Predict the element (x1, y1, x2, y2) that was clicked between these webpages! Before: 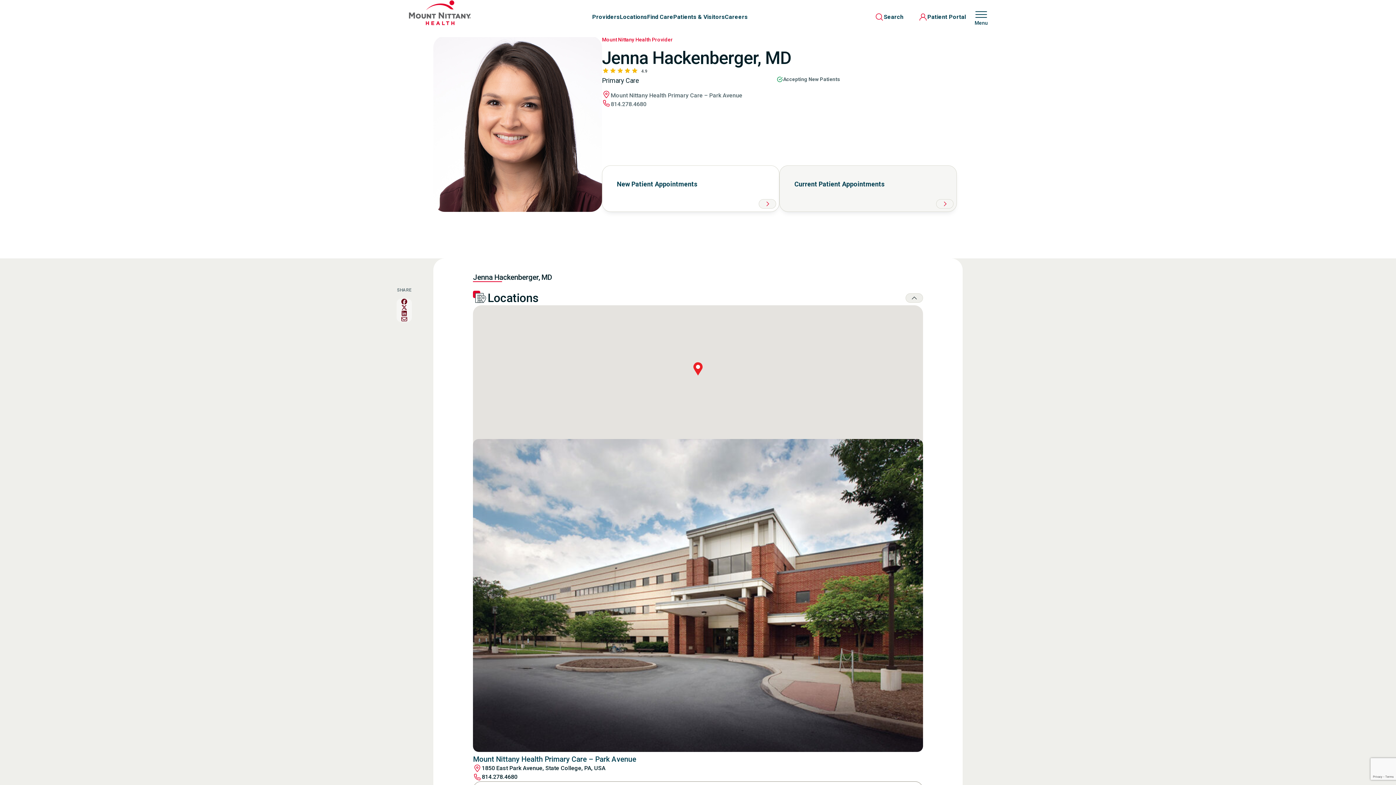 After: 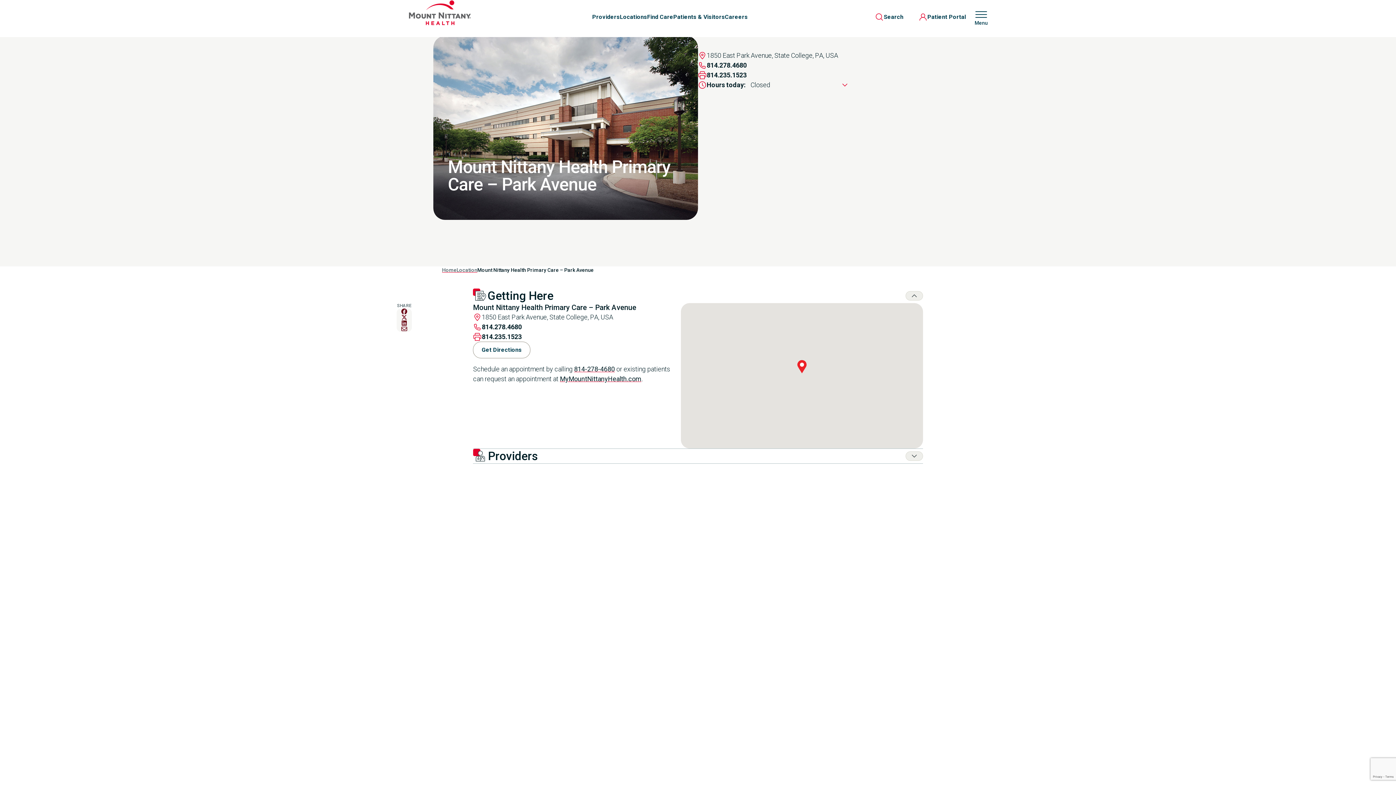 Action: label: Mount Nittany Health Primary Care – Park Avenue bbox: (473, 755, 923, 764)